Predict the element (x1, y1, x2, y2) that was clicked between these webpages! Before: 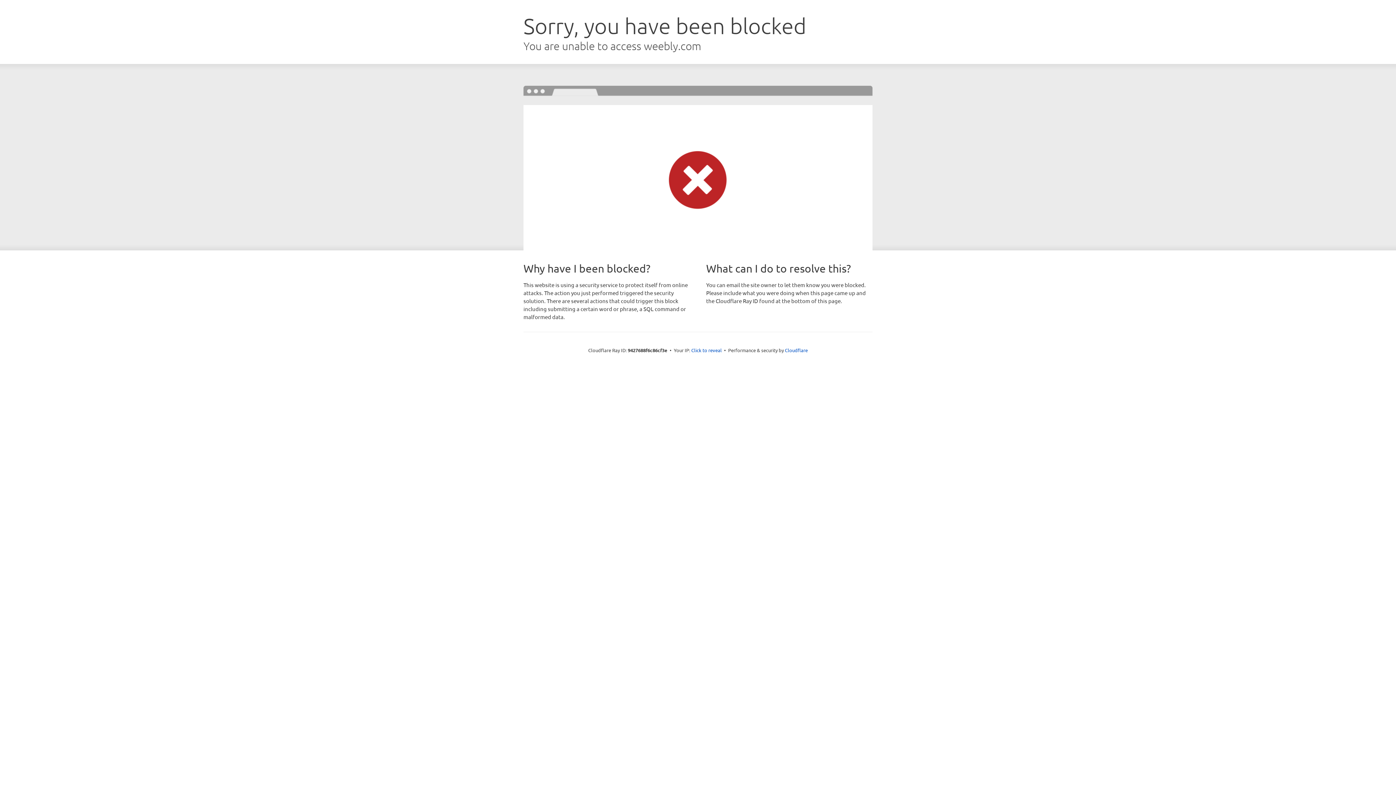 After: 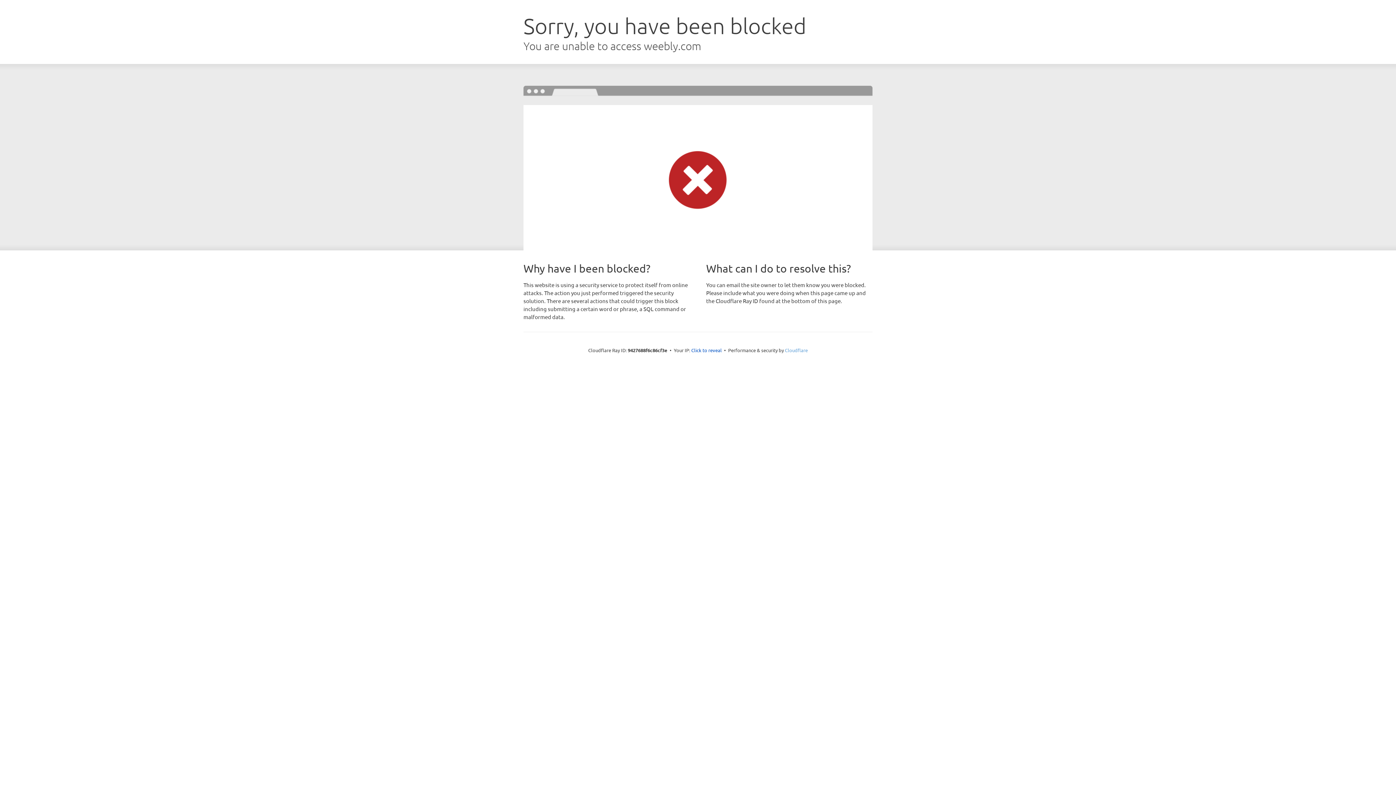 Action: label: Cloudflare bbox: (785, 347, 808, 353)